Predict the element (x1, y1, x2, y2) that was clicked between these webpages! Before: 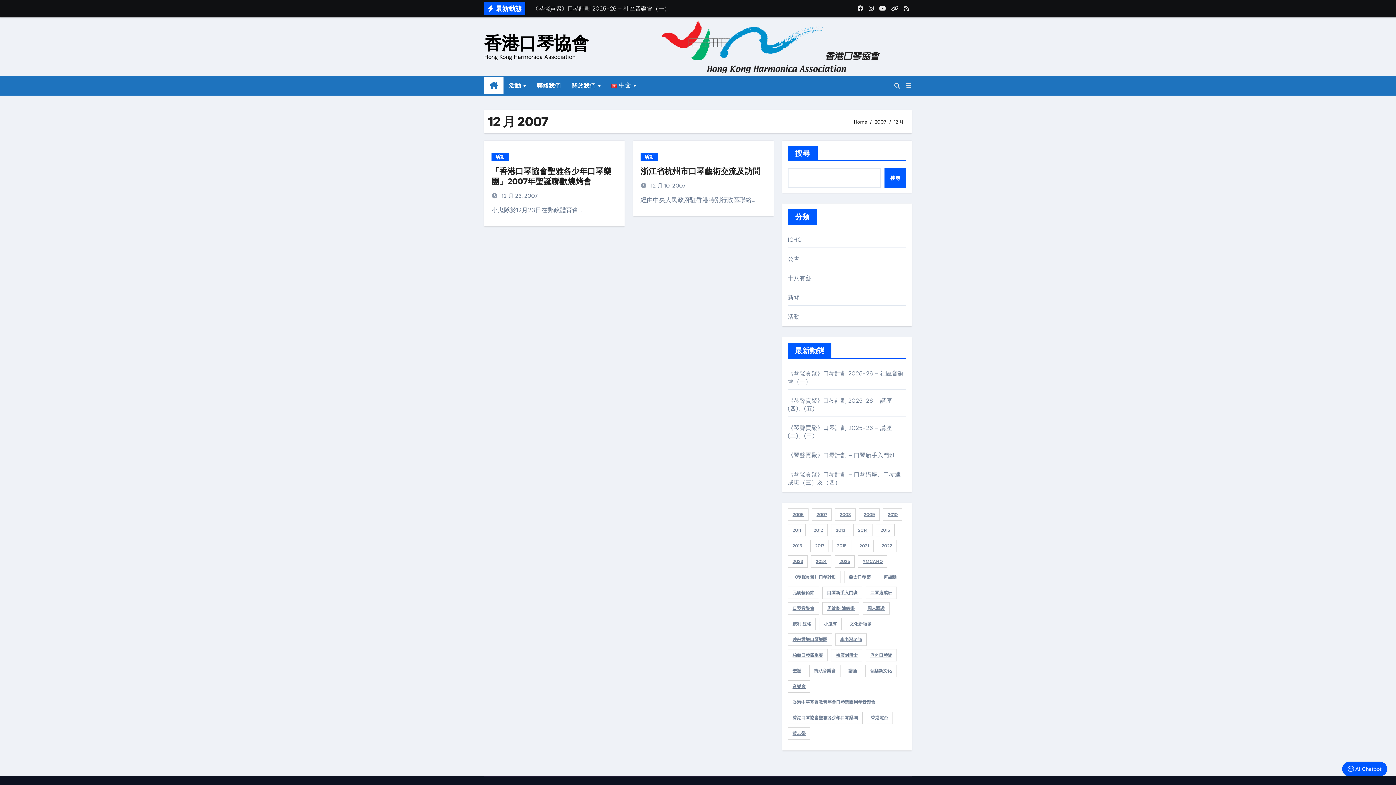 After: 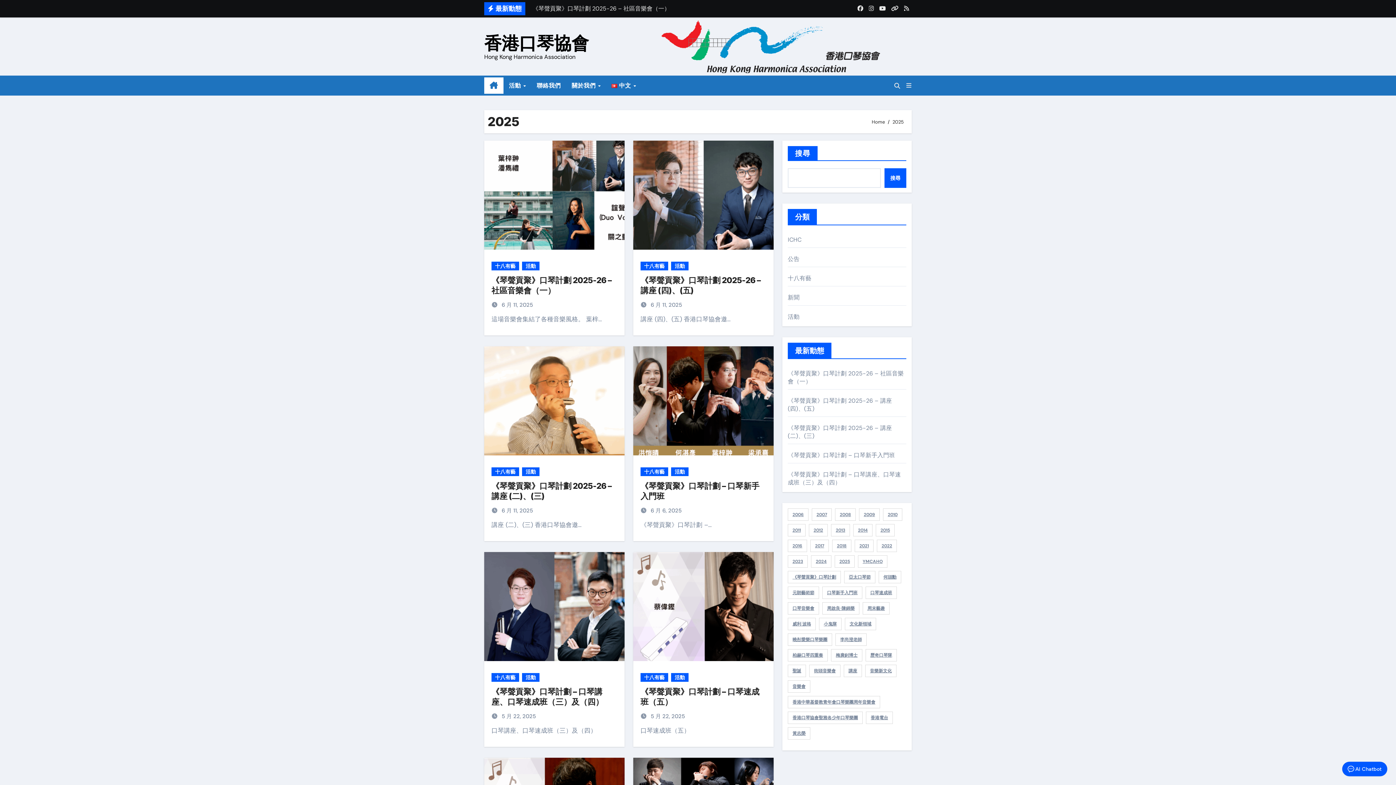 Action: bbox: (834, 555, 854, 568) label: 2025 (20 個項目)